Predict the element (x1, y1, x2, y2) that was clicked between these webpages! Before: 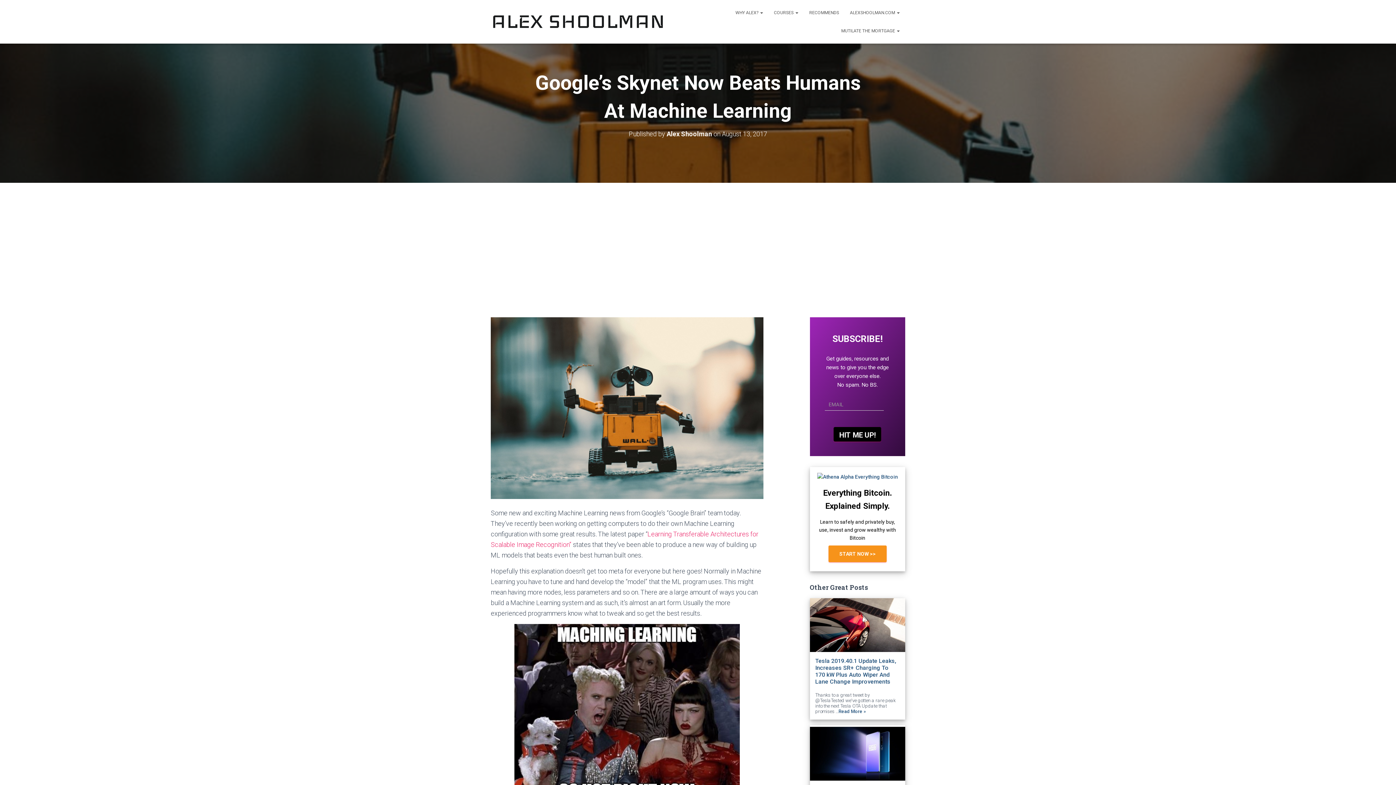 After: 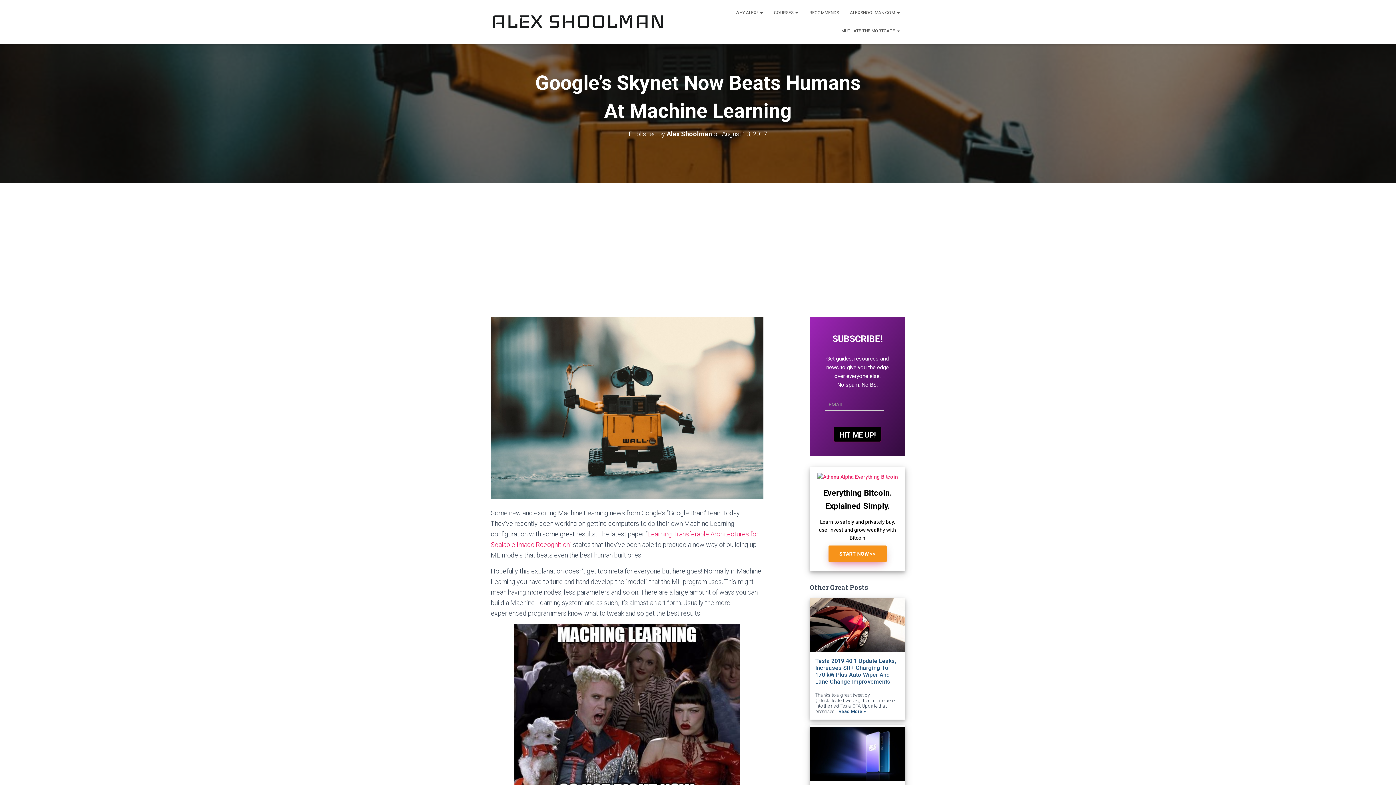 Action: label: START NOW >> bbox: (828, 545, 886, 562)